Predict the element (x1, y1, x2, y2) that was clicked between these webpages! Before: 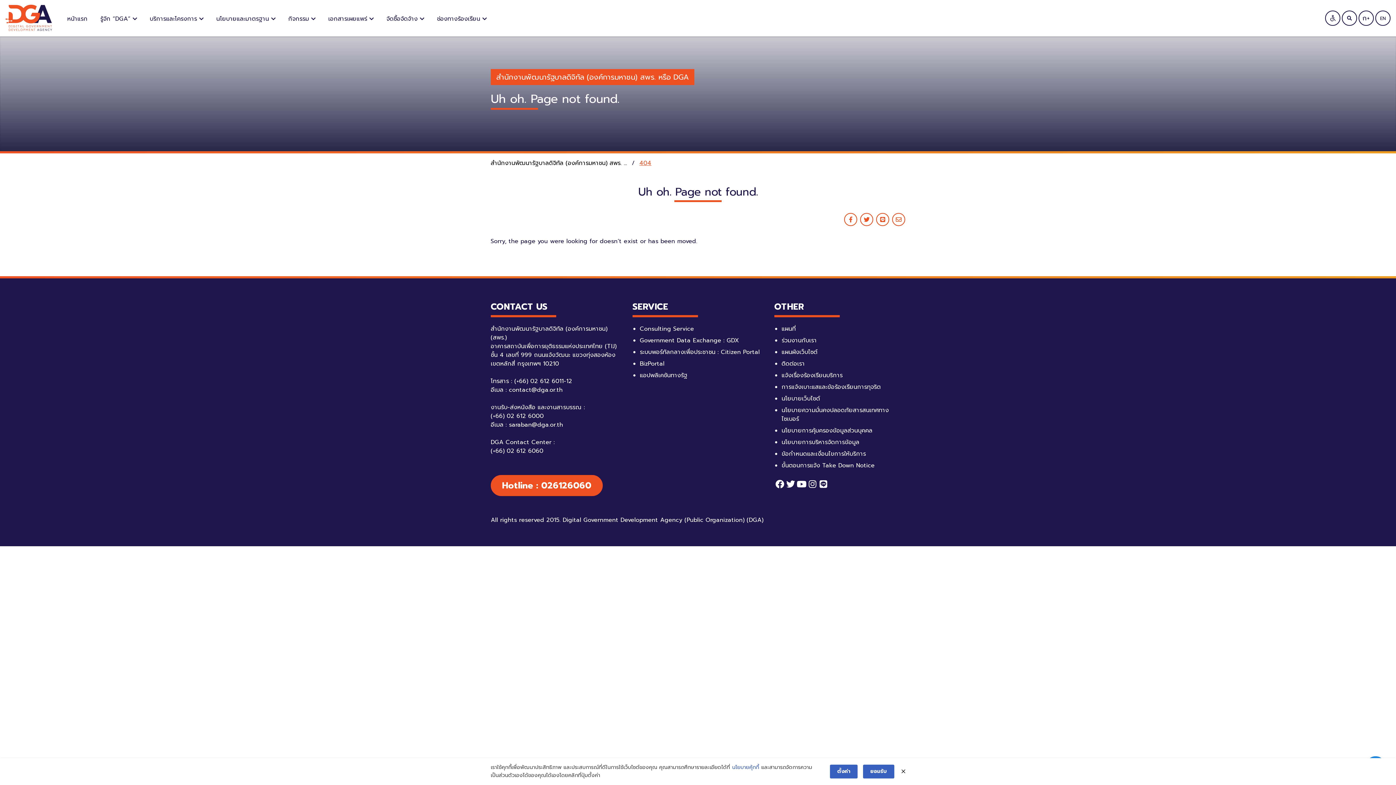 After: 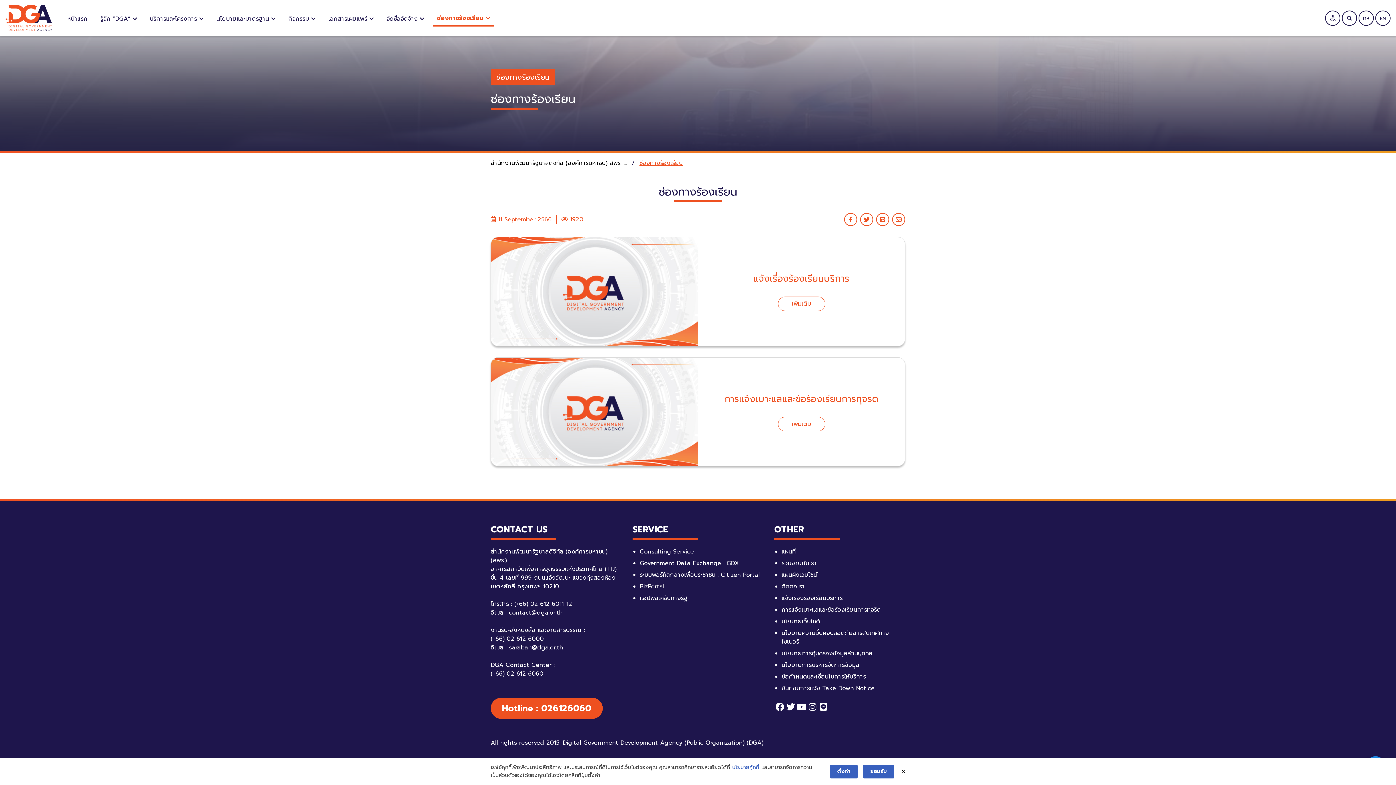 Action: label: ช่องทางร้องเรียน bbox: (433, 10, 490, 25)